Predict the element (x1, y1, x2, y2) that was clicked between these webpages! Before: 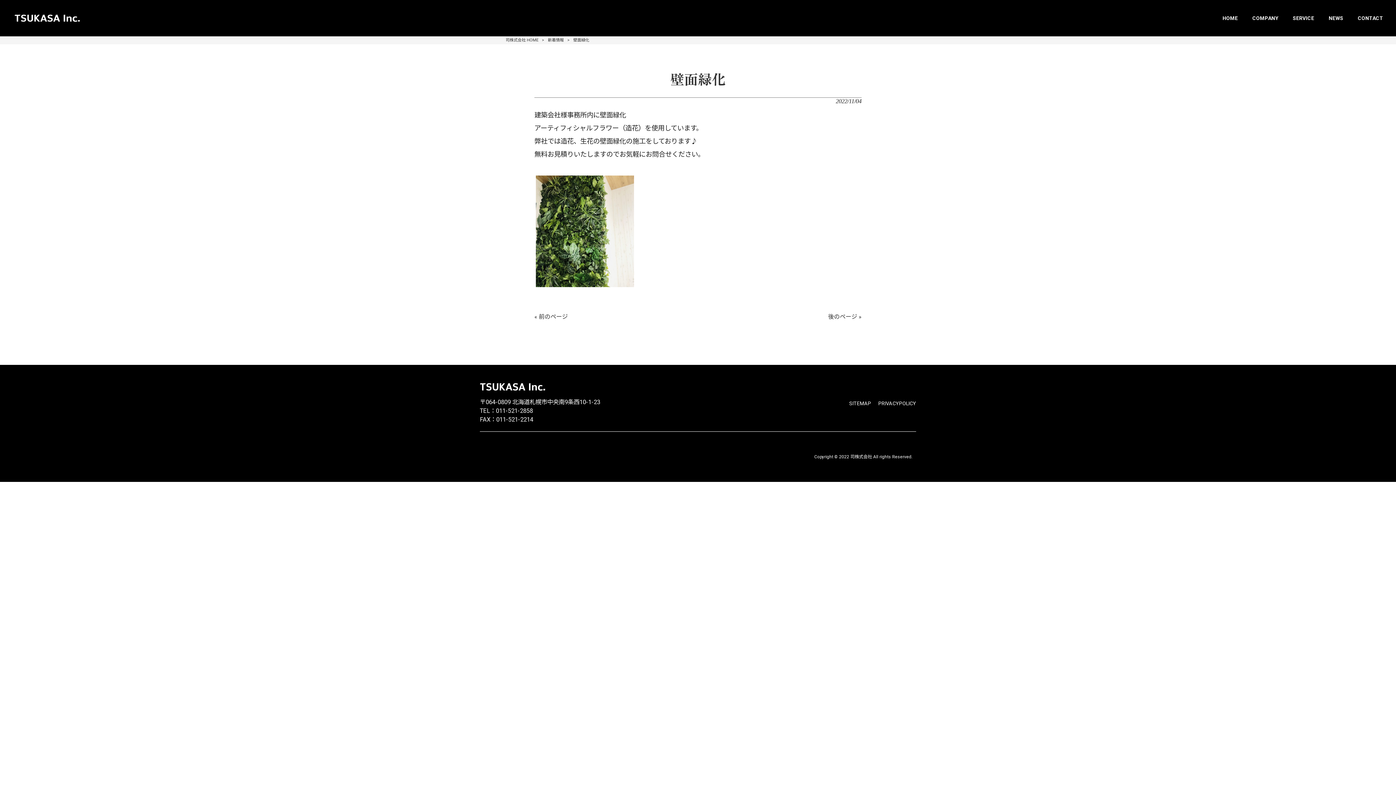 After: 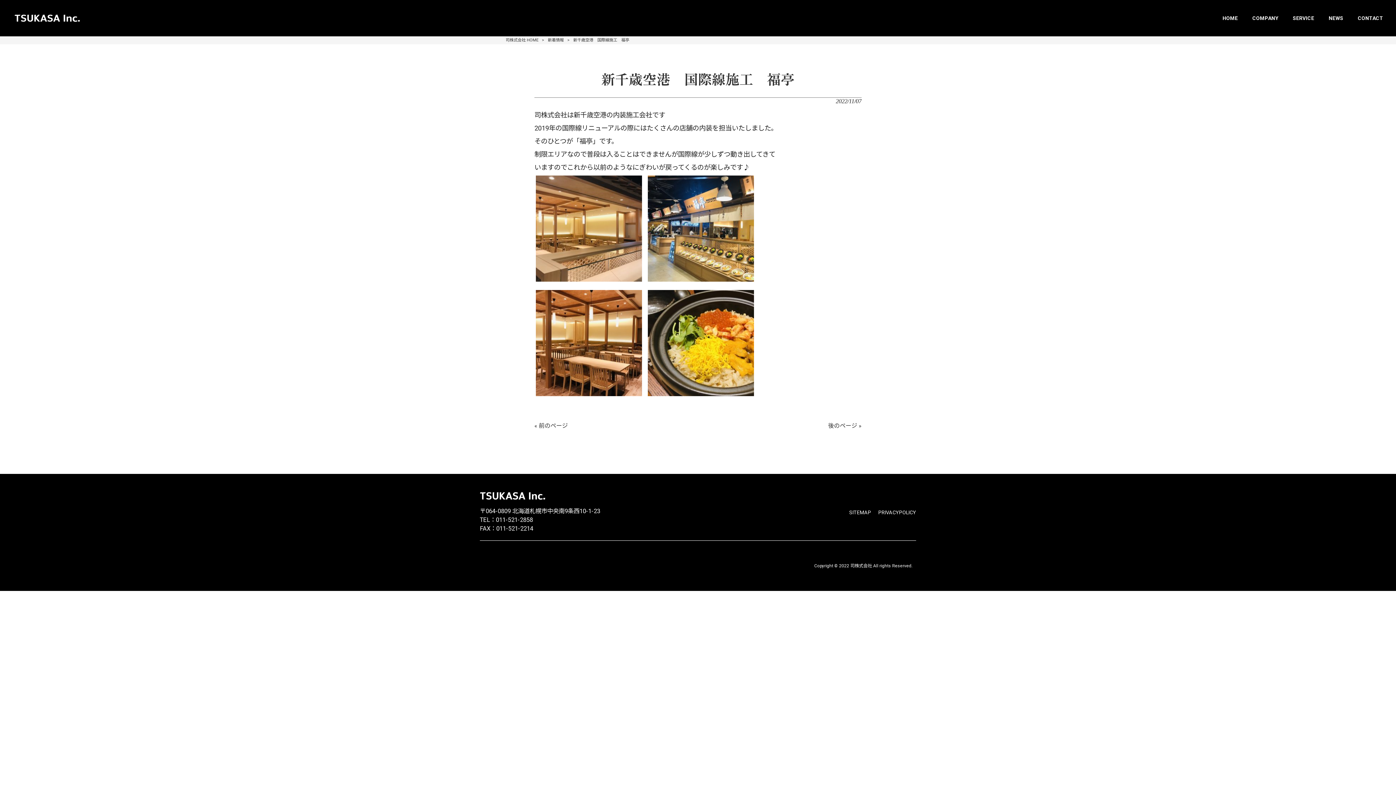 Action: label: 後のページ » bbox: (828, 313, 861, 320)